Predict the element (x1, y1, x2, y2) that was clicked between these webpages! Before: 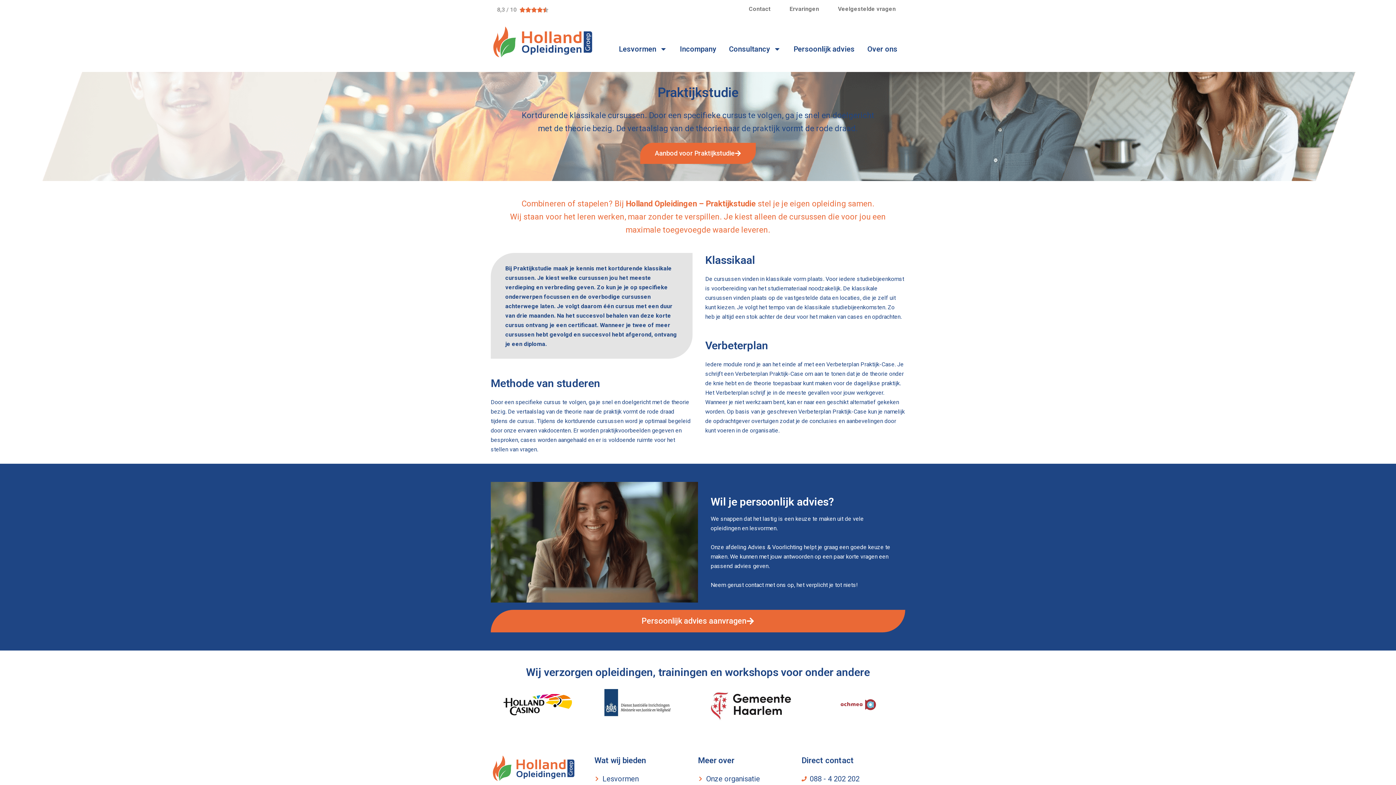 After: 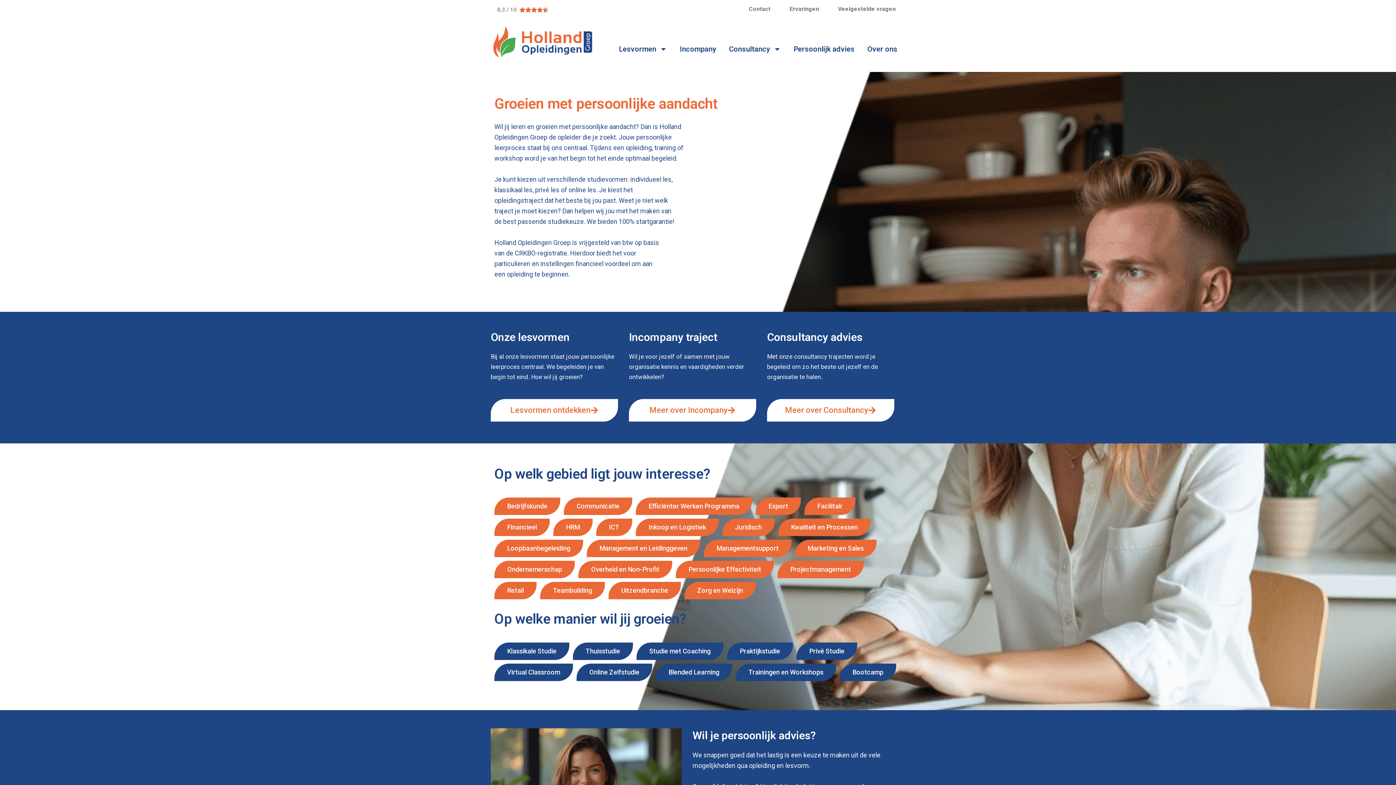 Action: bbox: (490, 755, 576, 781)